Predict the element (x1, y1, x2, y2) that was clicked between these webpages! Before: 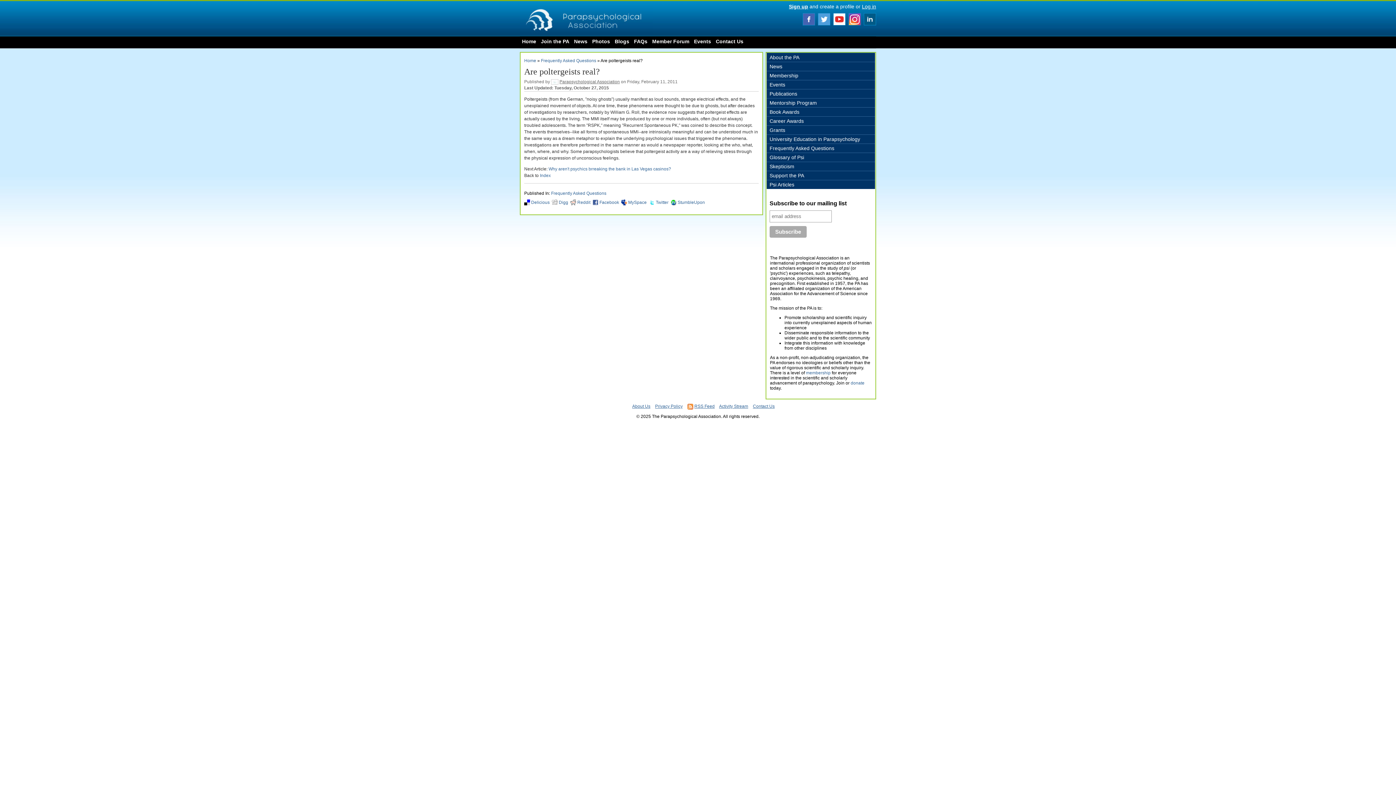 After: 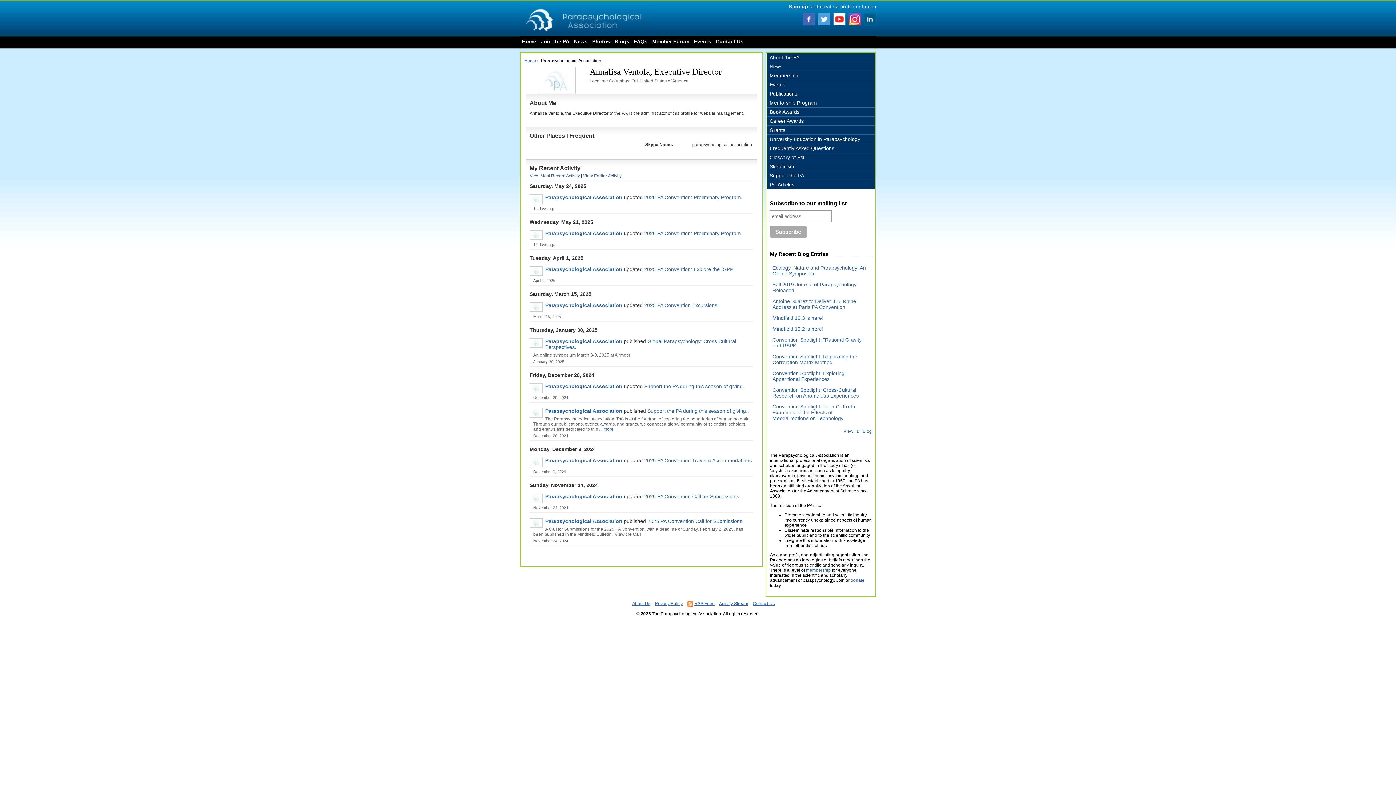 Action: bbox: (551, 79, 558, 84)